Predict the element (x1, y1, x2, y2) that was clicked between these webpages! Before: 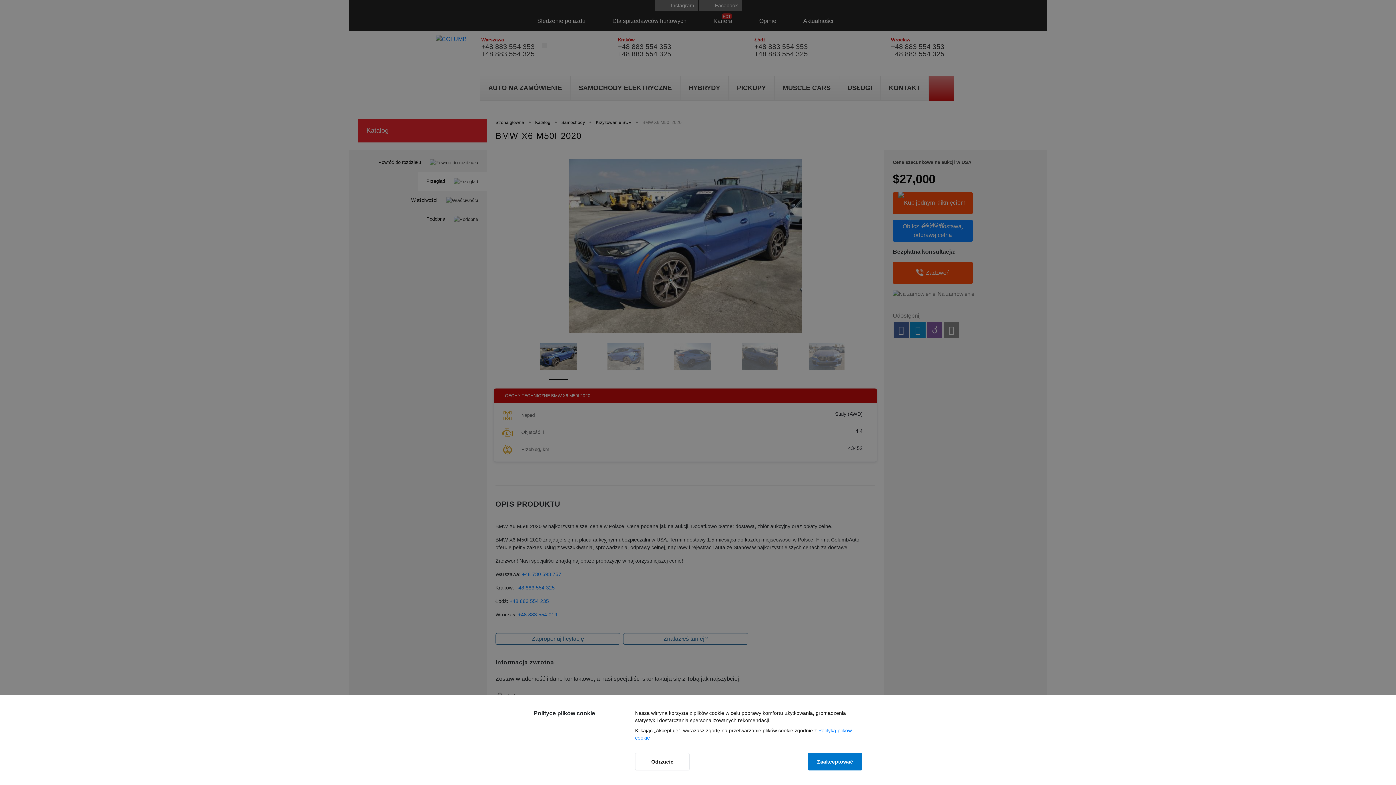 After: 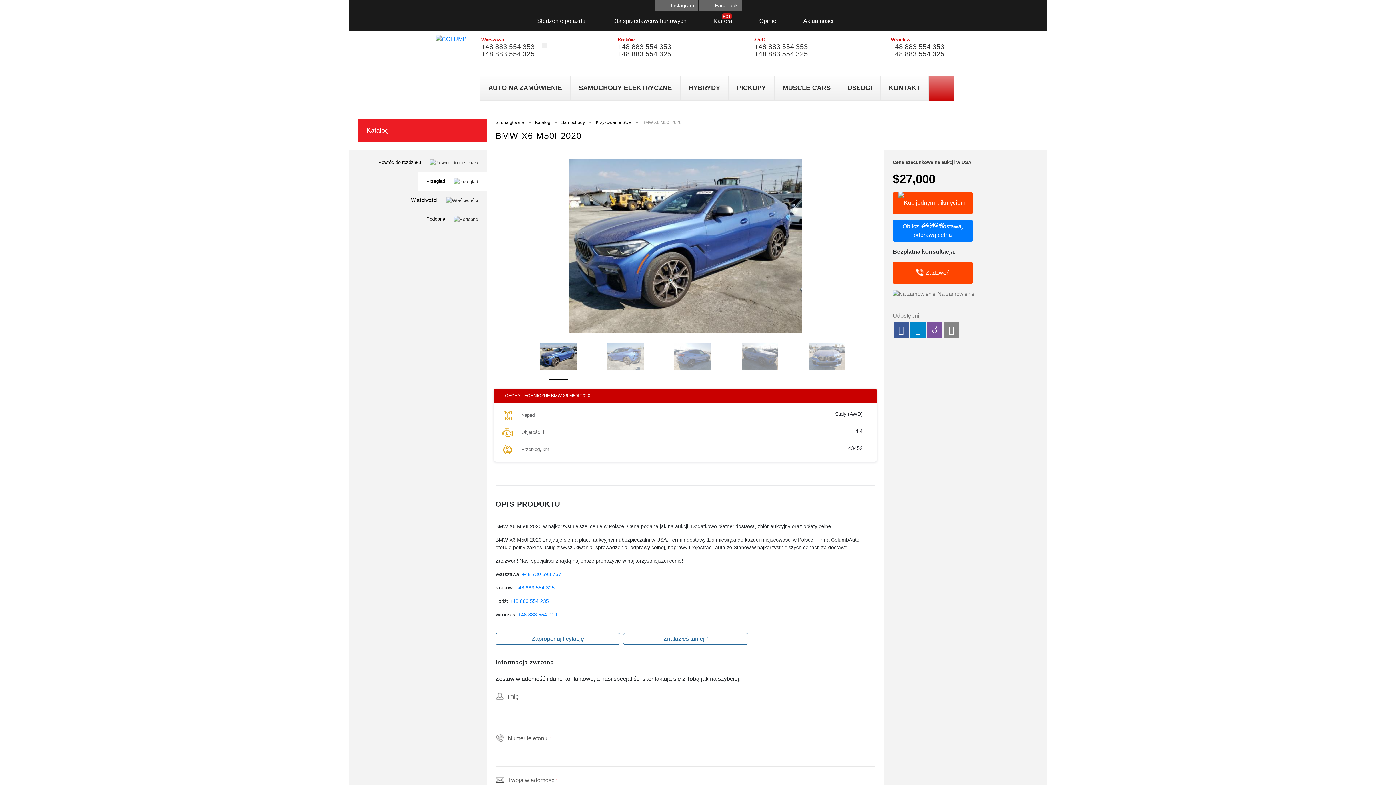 Action: bbox: (635, 753, 689, 770) label: Odrzucić